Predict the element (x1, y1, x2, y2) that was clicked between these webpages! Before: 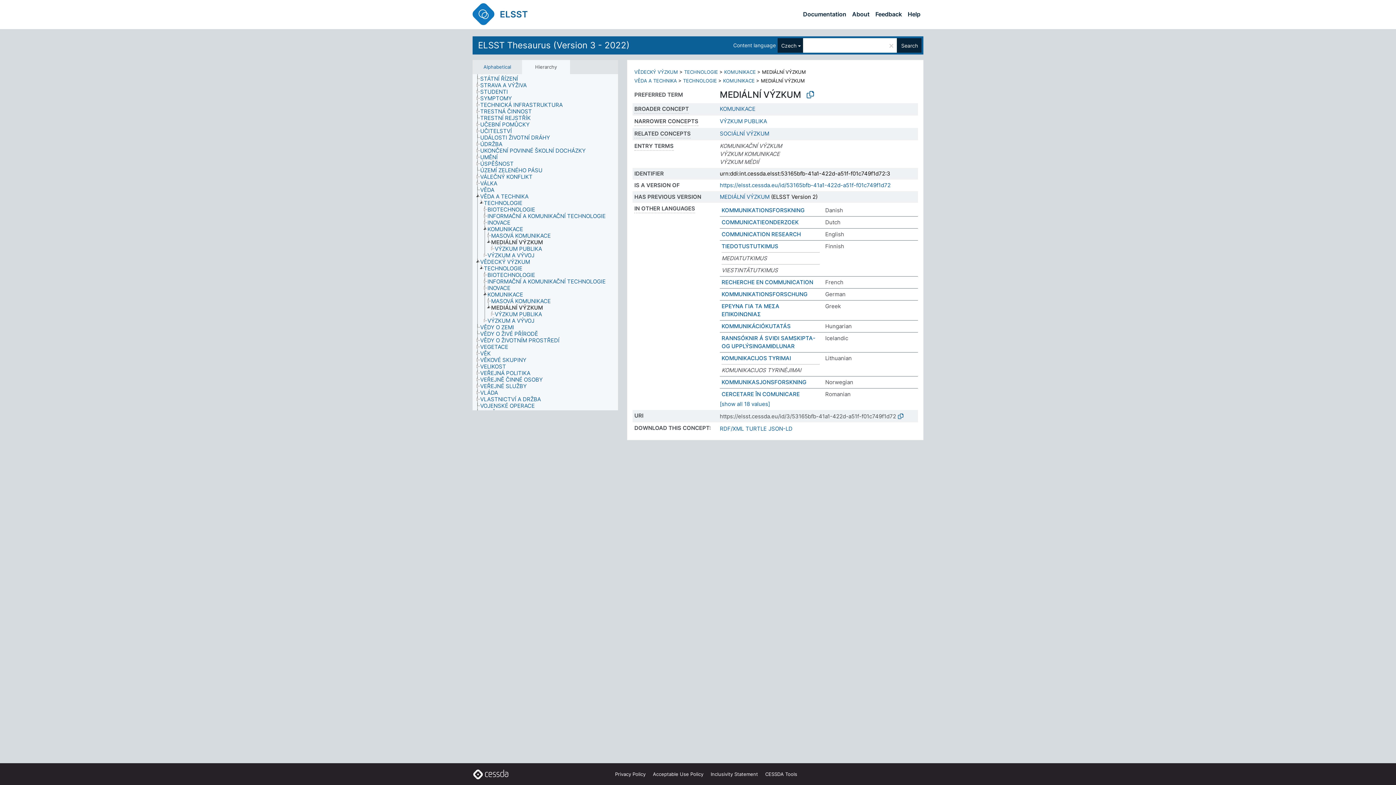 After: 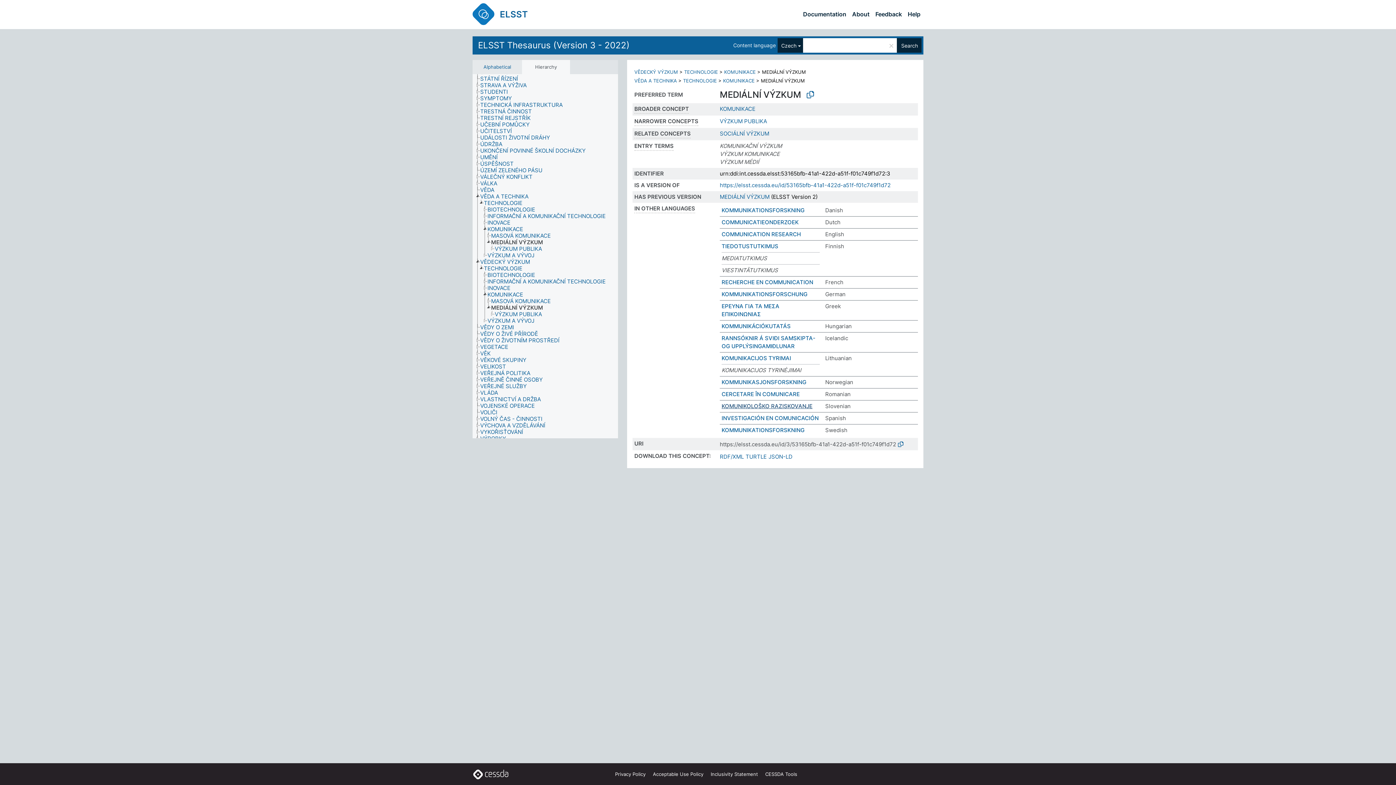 Action: label: [show all 18 values] bbox: (720, 400, 770, 407)